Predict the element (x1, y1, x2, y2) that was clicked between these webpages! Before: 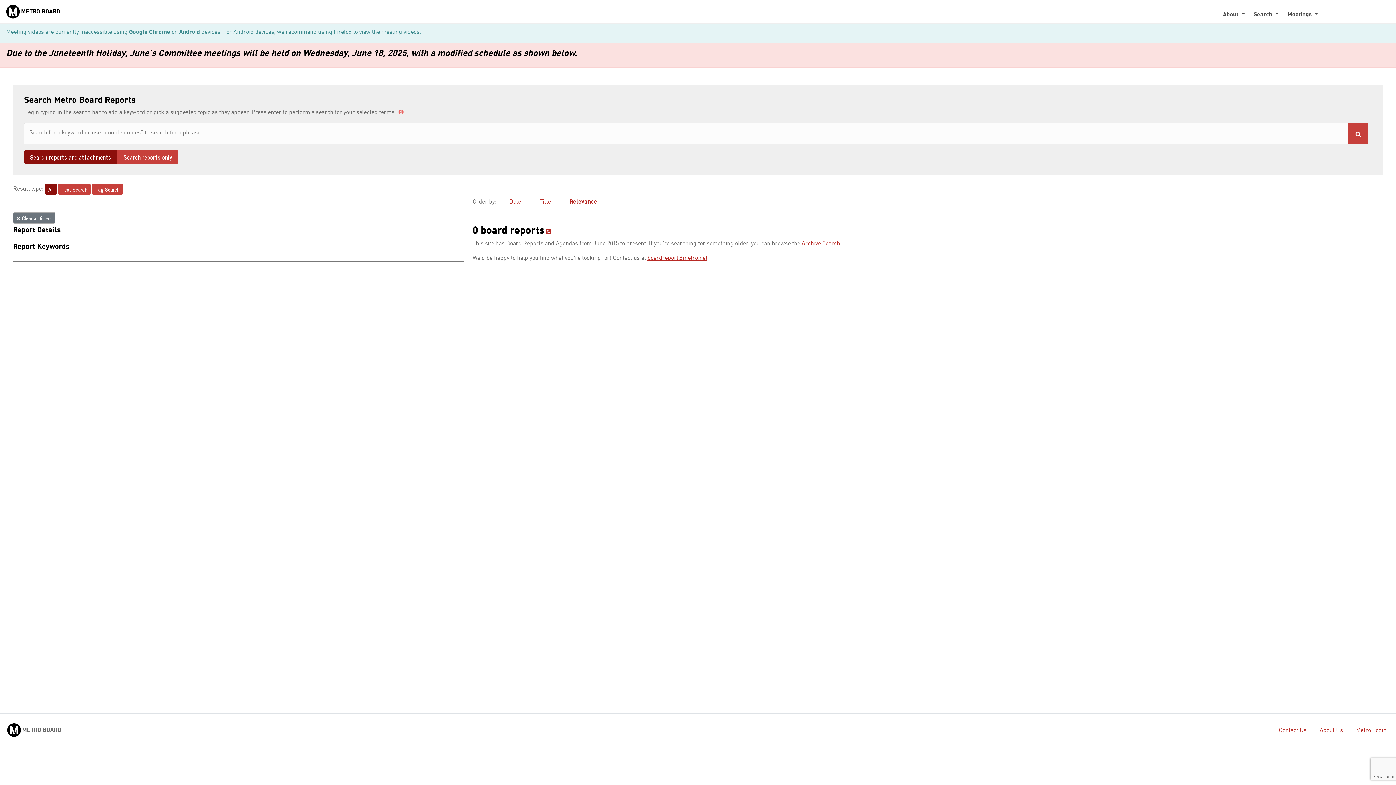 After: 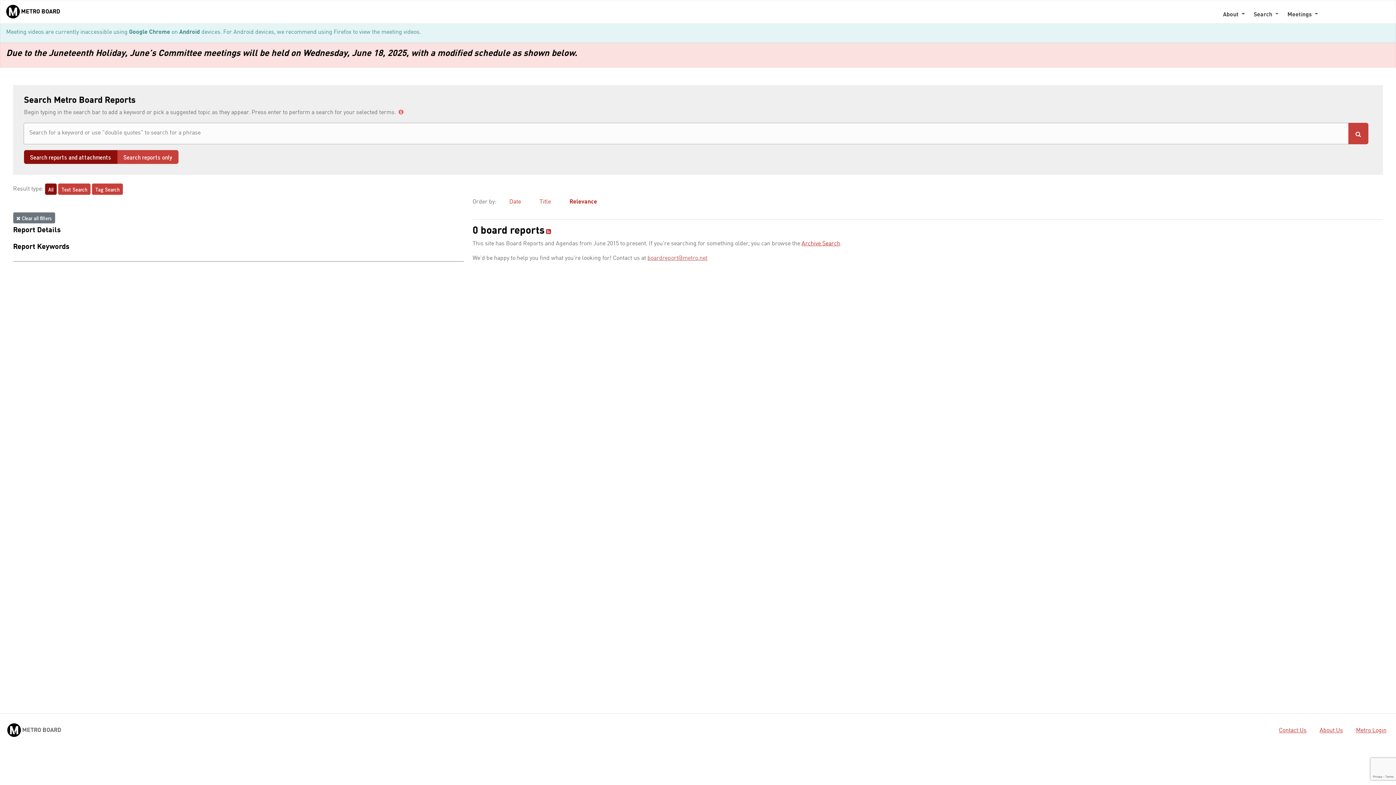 Action: label: boardreport@metro.net bbox: (647, 255, 707, 261)